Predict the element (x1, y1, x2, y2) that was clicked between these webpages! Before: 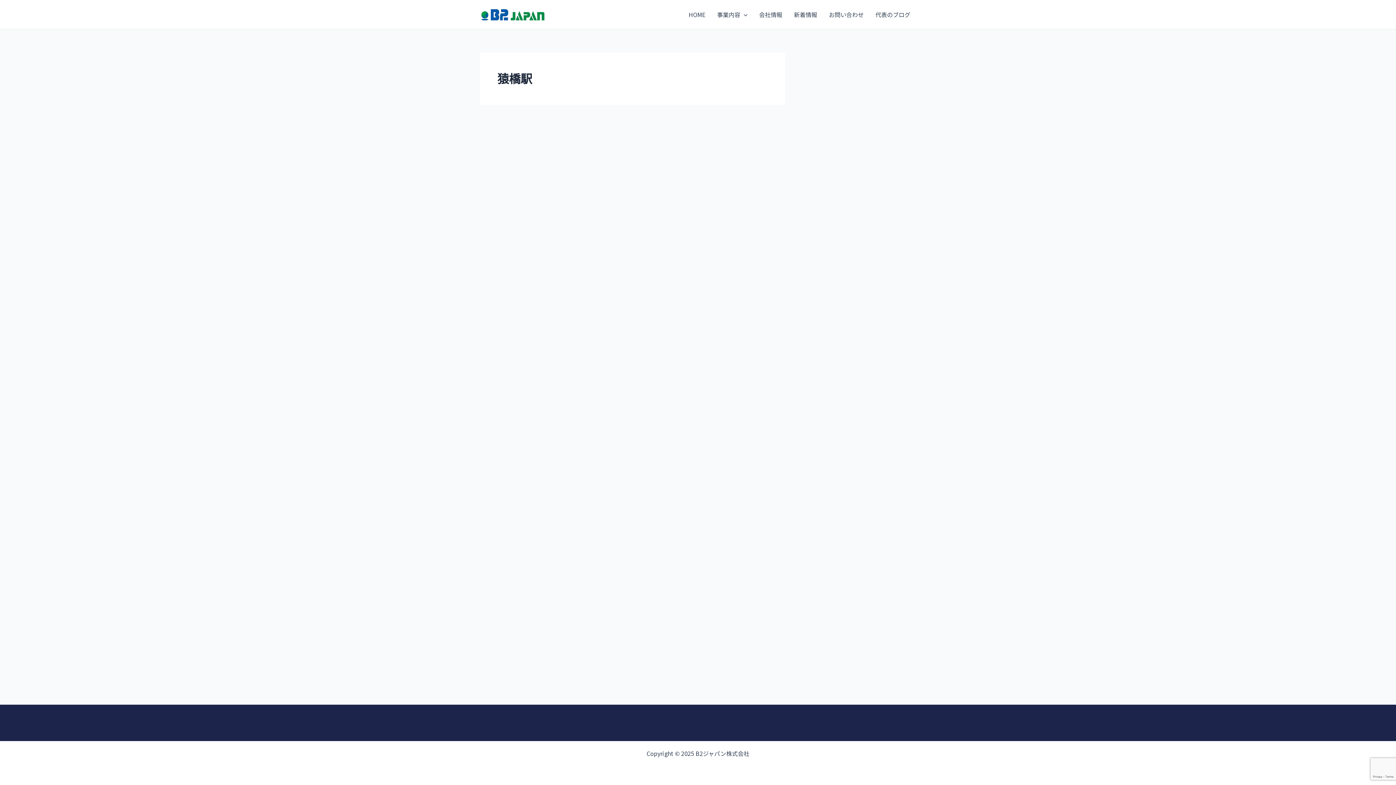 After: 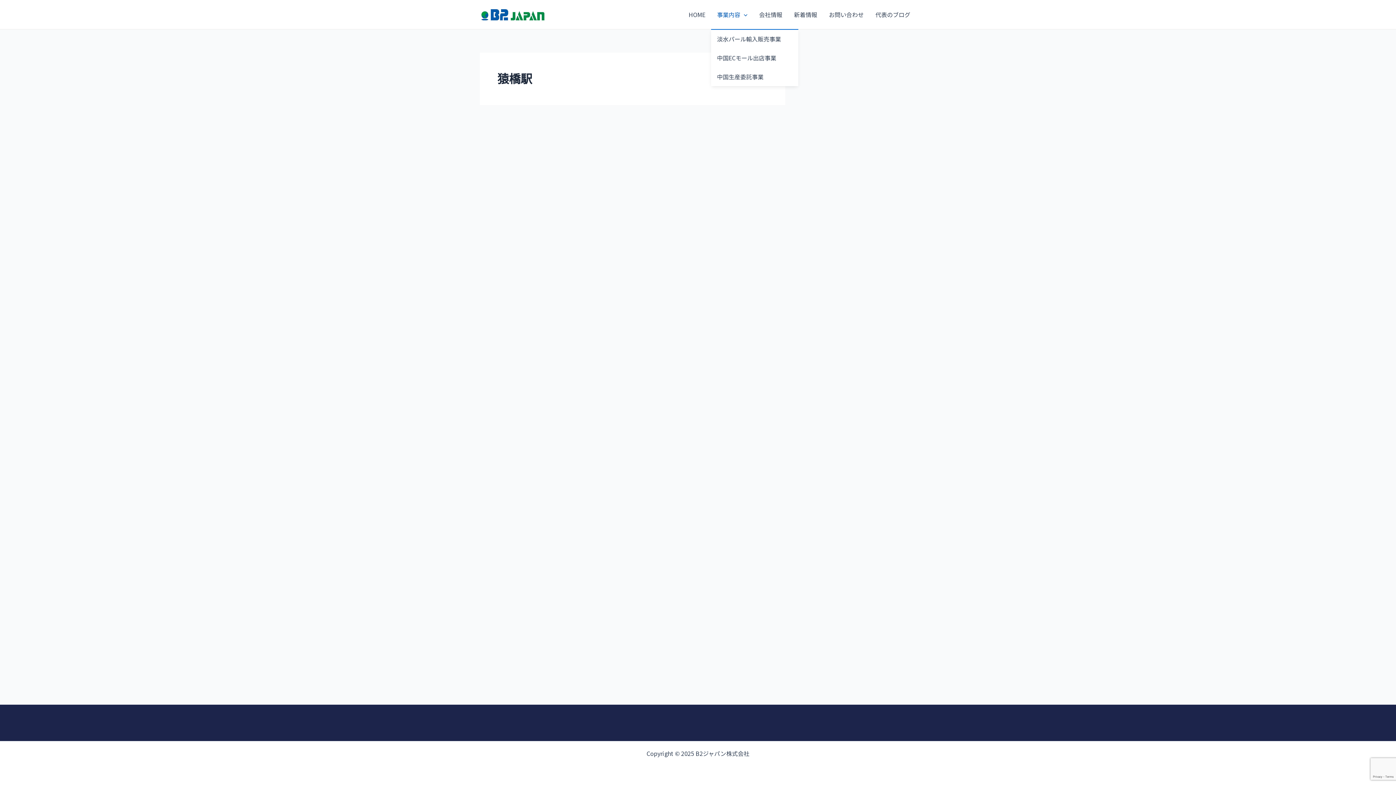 Action: bbox: (711, 0, 753, 29) label: 事業内容